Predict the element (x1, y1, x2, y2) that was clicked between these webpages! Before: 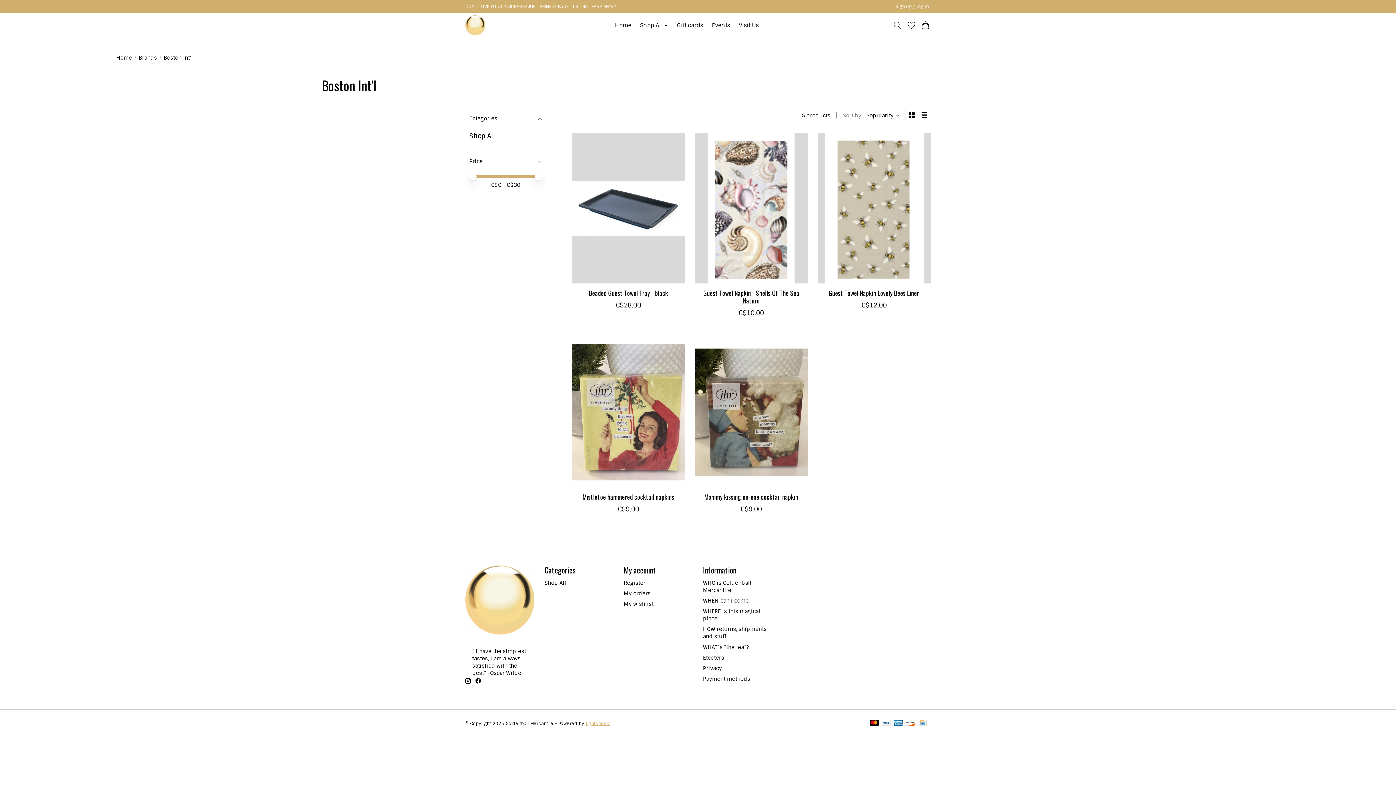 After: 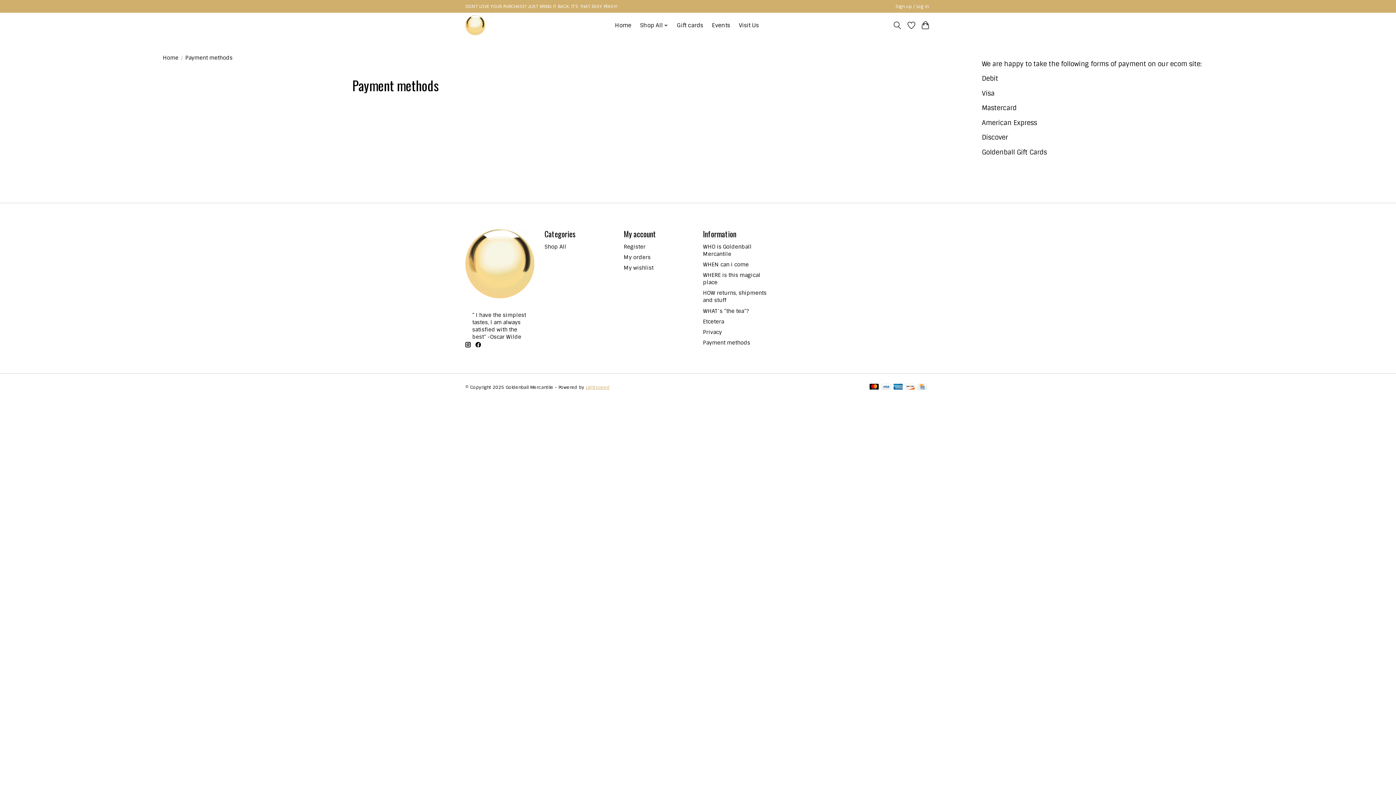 Action: bbox: (893, 720, 903, 727)